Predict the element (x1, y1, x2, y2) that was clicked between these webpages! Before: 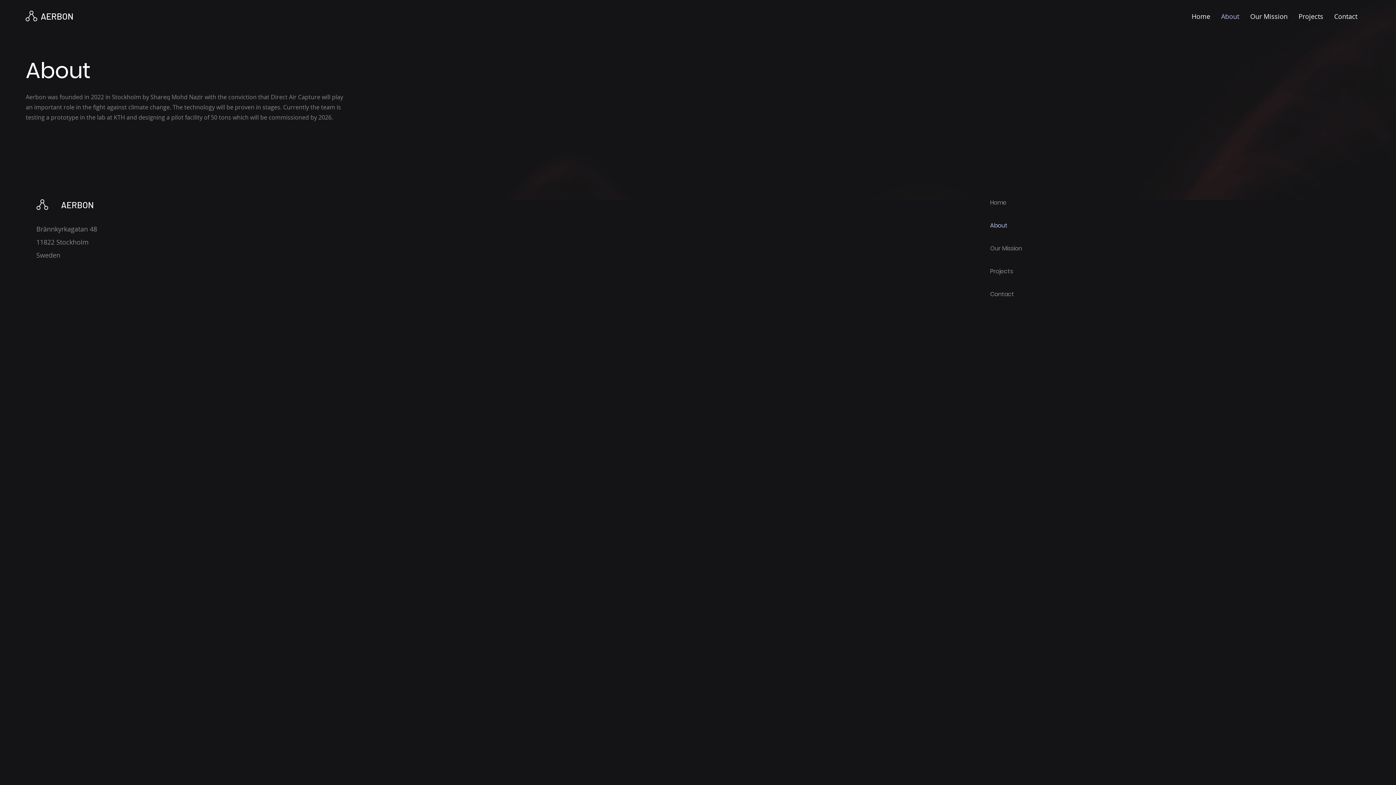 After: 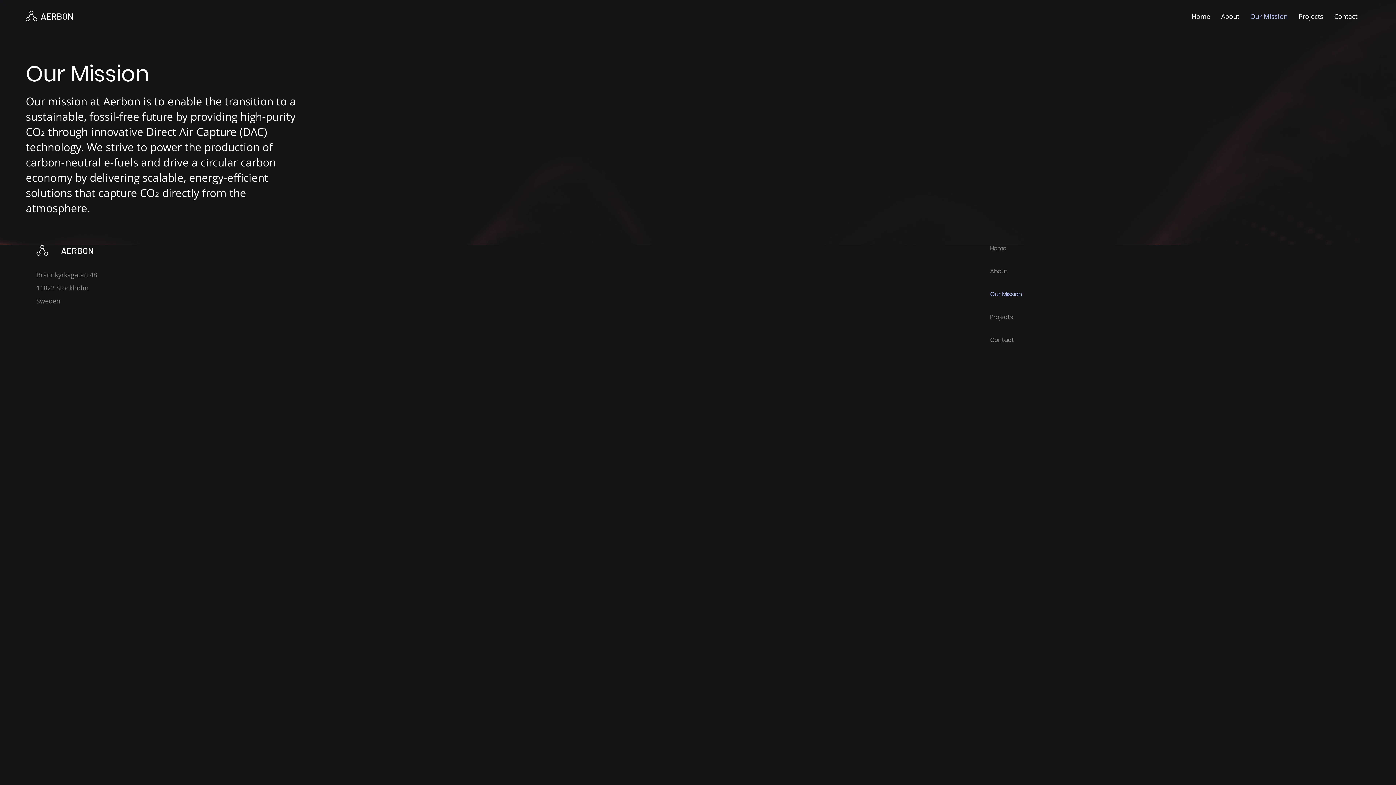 Action: bbox: (990, 237, 1041, 260) label: Our Mission